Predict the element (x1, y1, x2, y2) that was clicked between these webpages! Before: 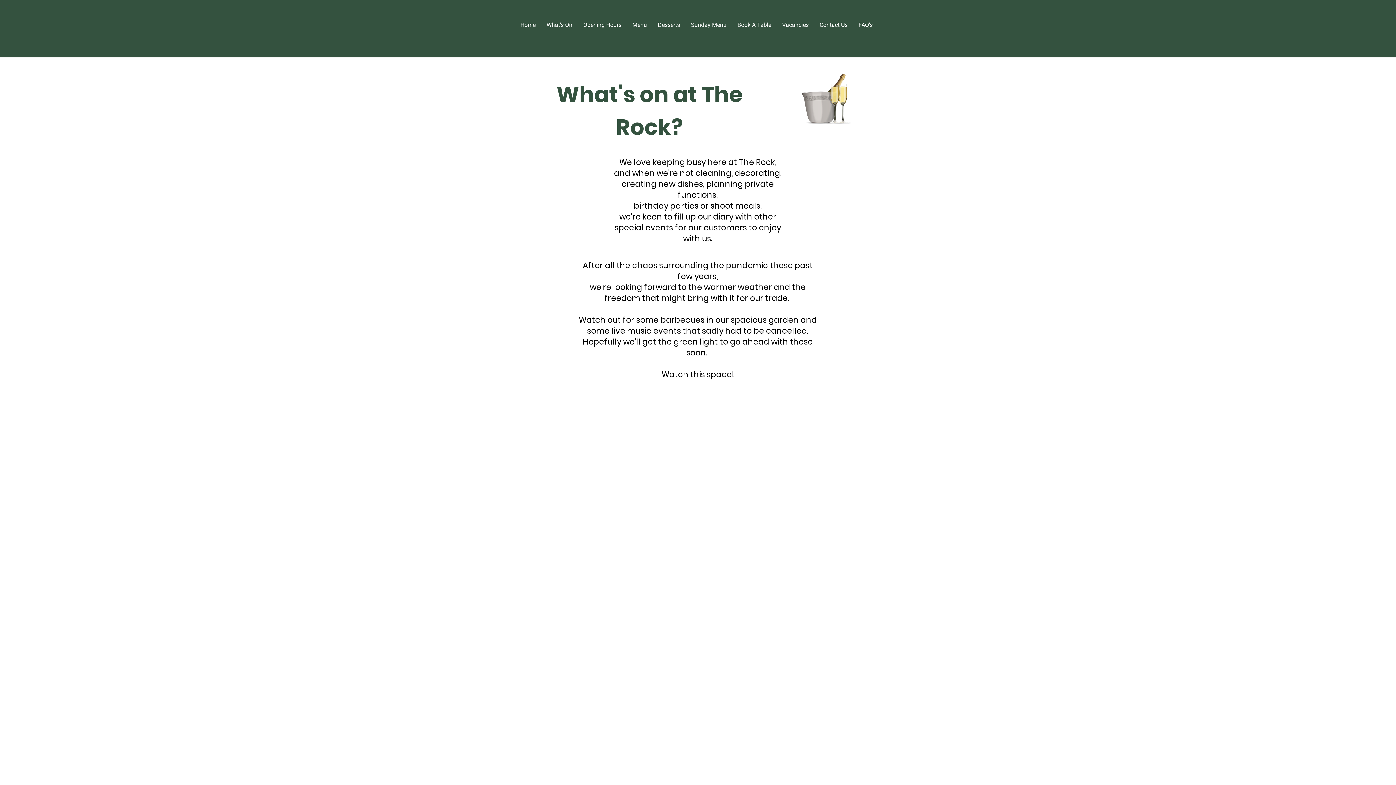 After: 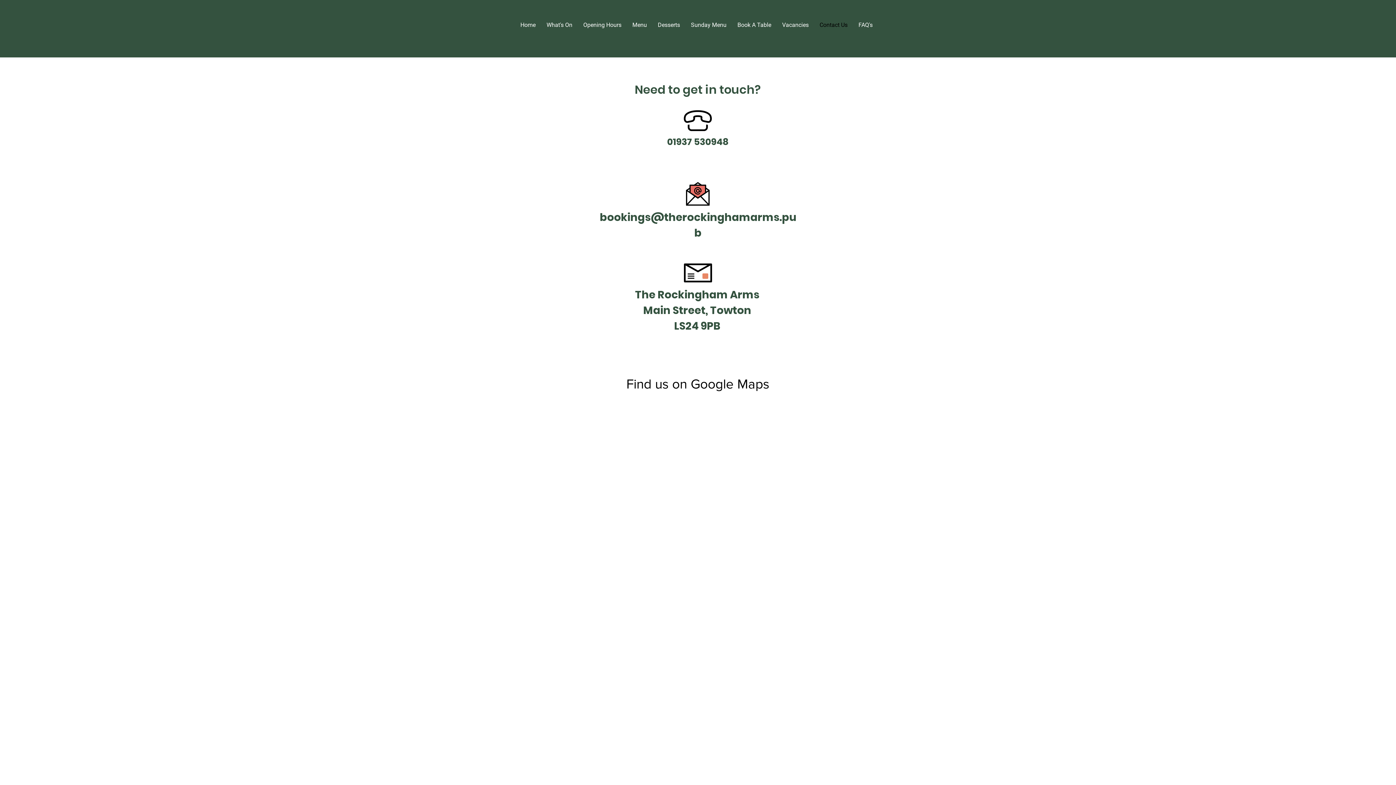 Action: label: Contact Us bbox: (814, 7, 853, 42)